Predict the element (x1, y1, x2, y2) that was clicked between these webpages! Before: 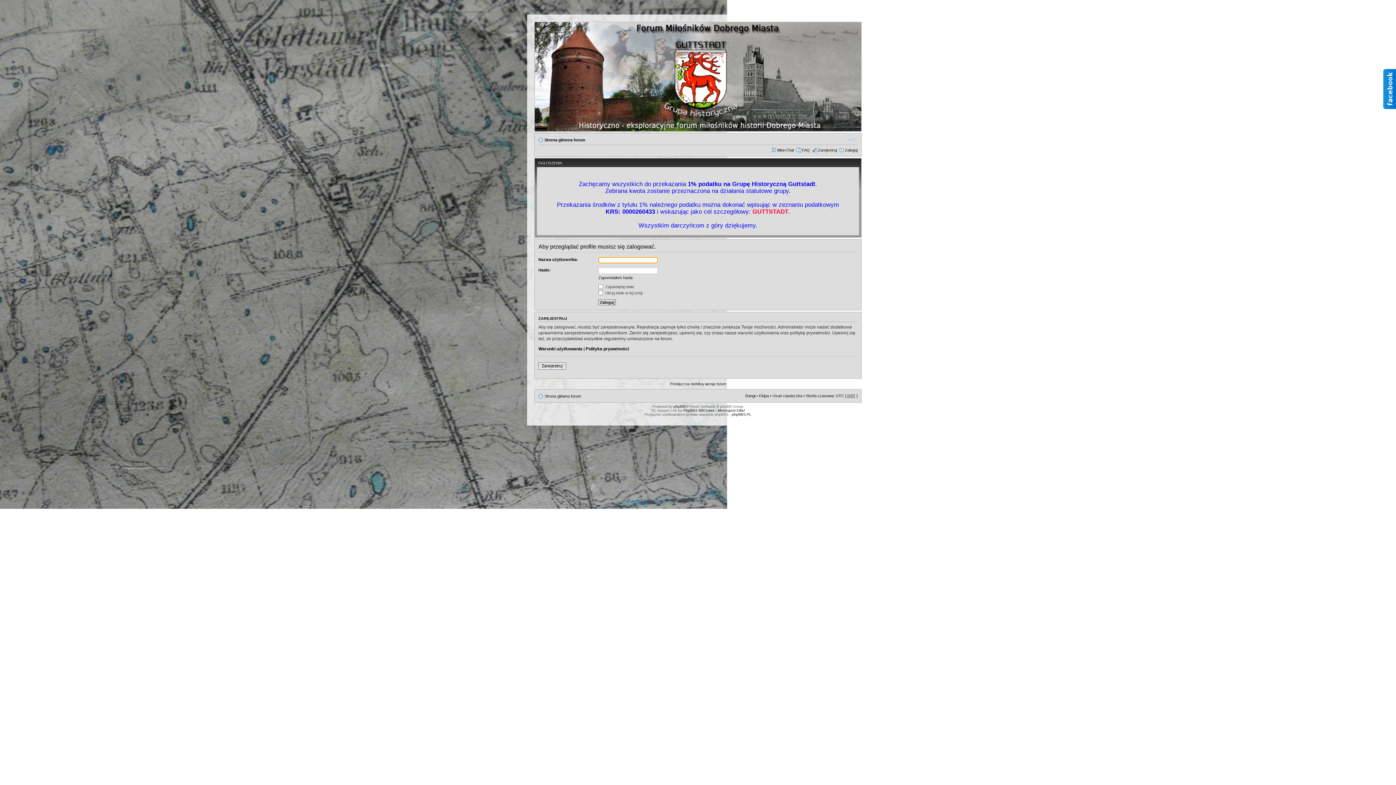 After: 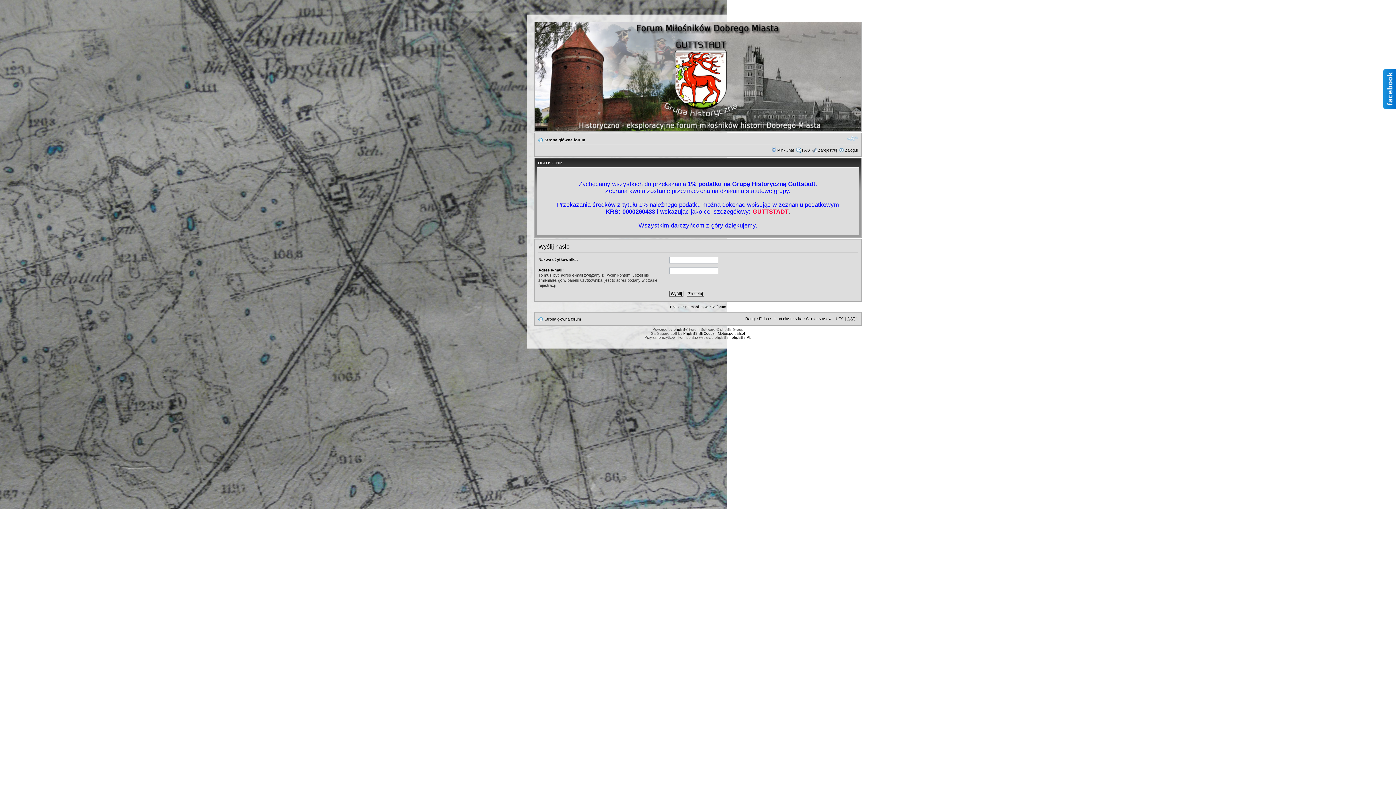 Action: label: Zapomniałem hasła bbox: (598, 275, 632, 280)